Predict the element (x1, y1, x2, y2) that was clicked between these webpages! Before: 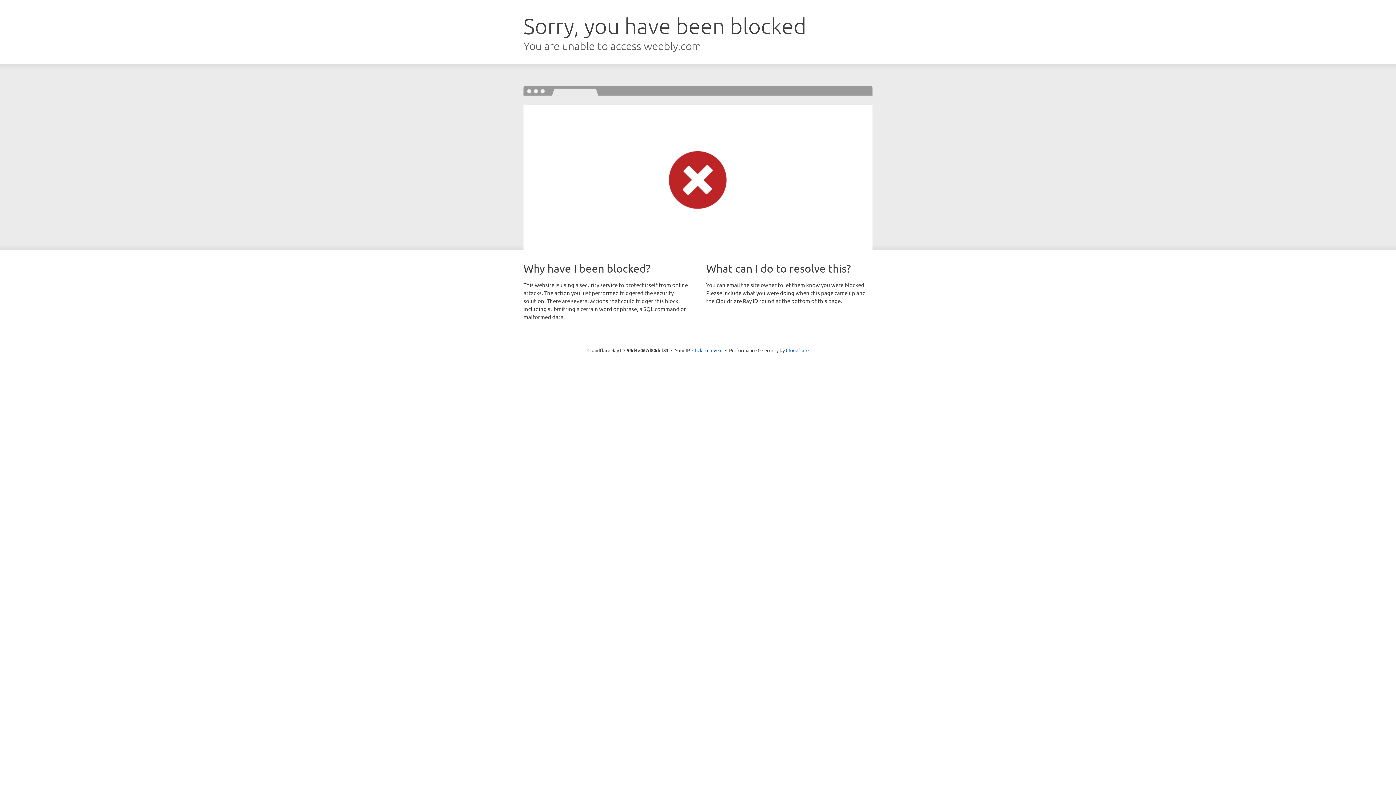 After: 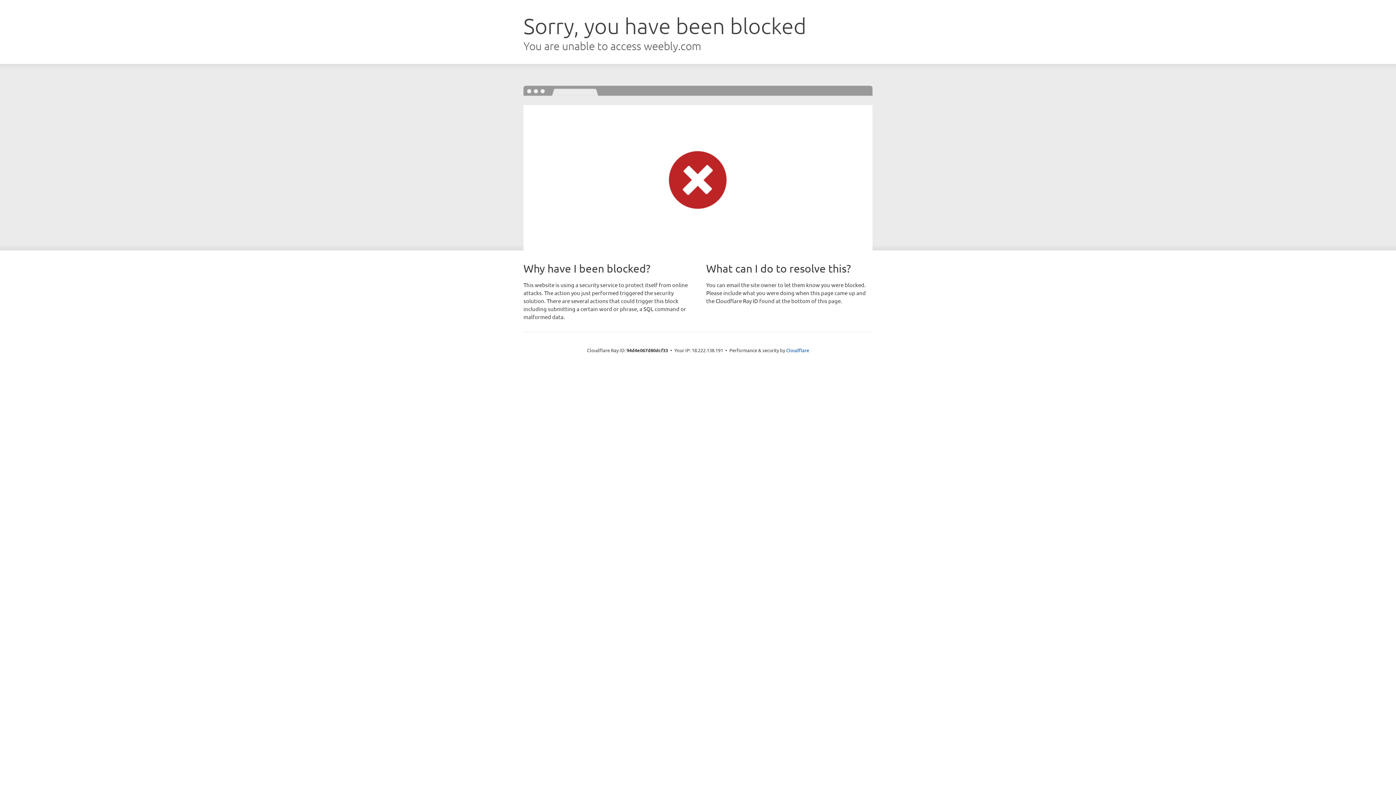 Action: bbox: (692, 346, 722, 353) label: Click to reveal